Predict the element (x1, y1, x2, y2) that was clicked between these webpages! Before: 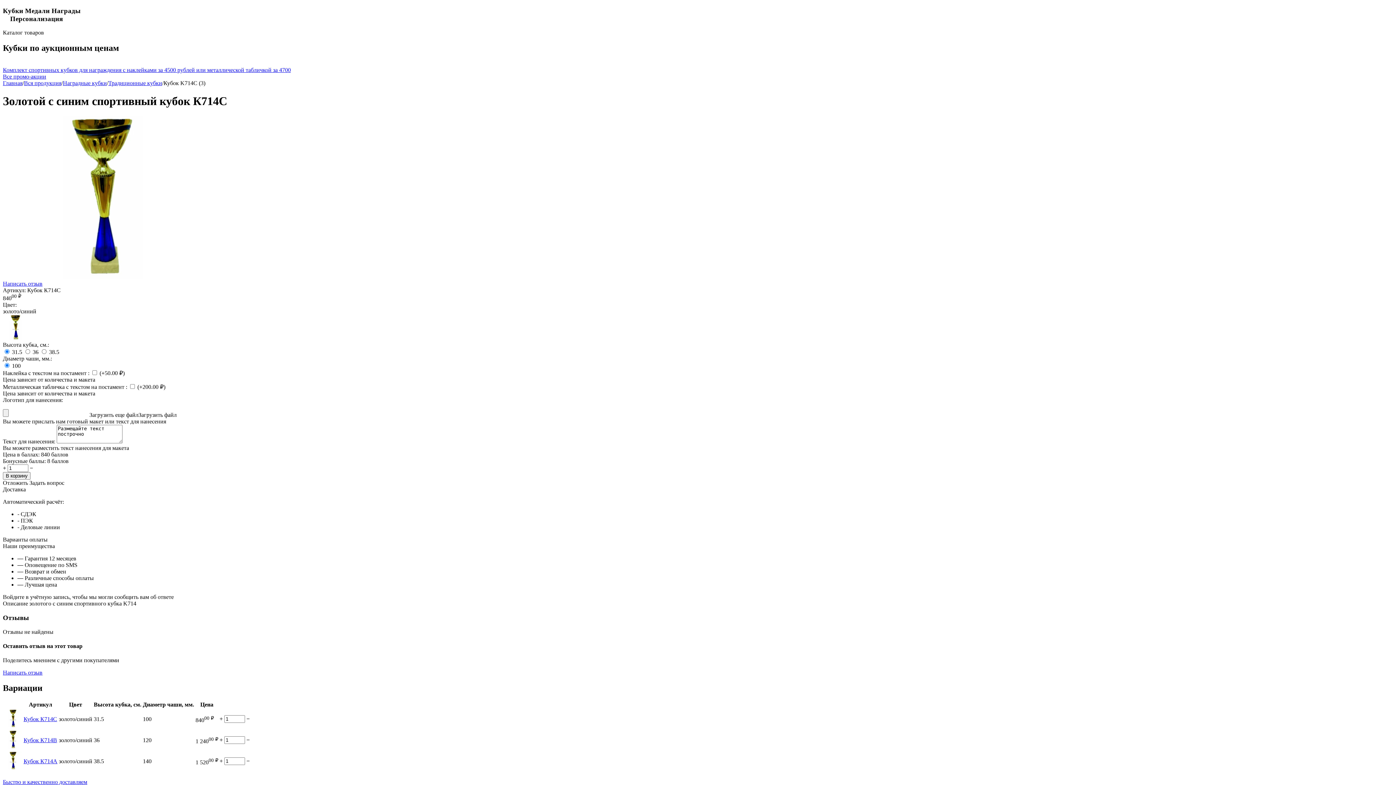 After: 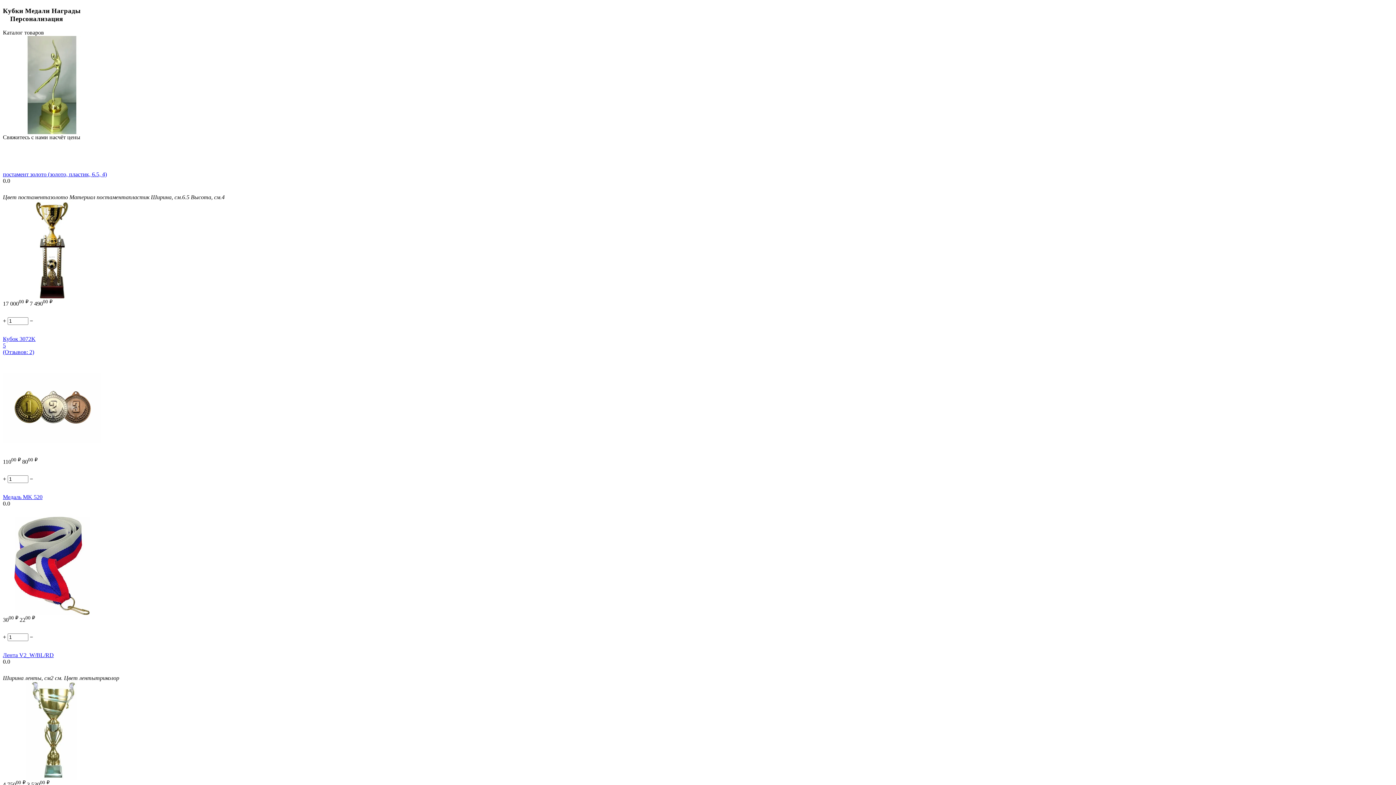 Action: bbox: (24, 80, 61, 86) label: Вся продукция